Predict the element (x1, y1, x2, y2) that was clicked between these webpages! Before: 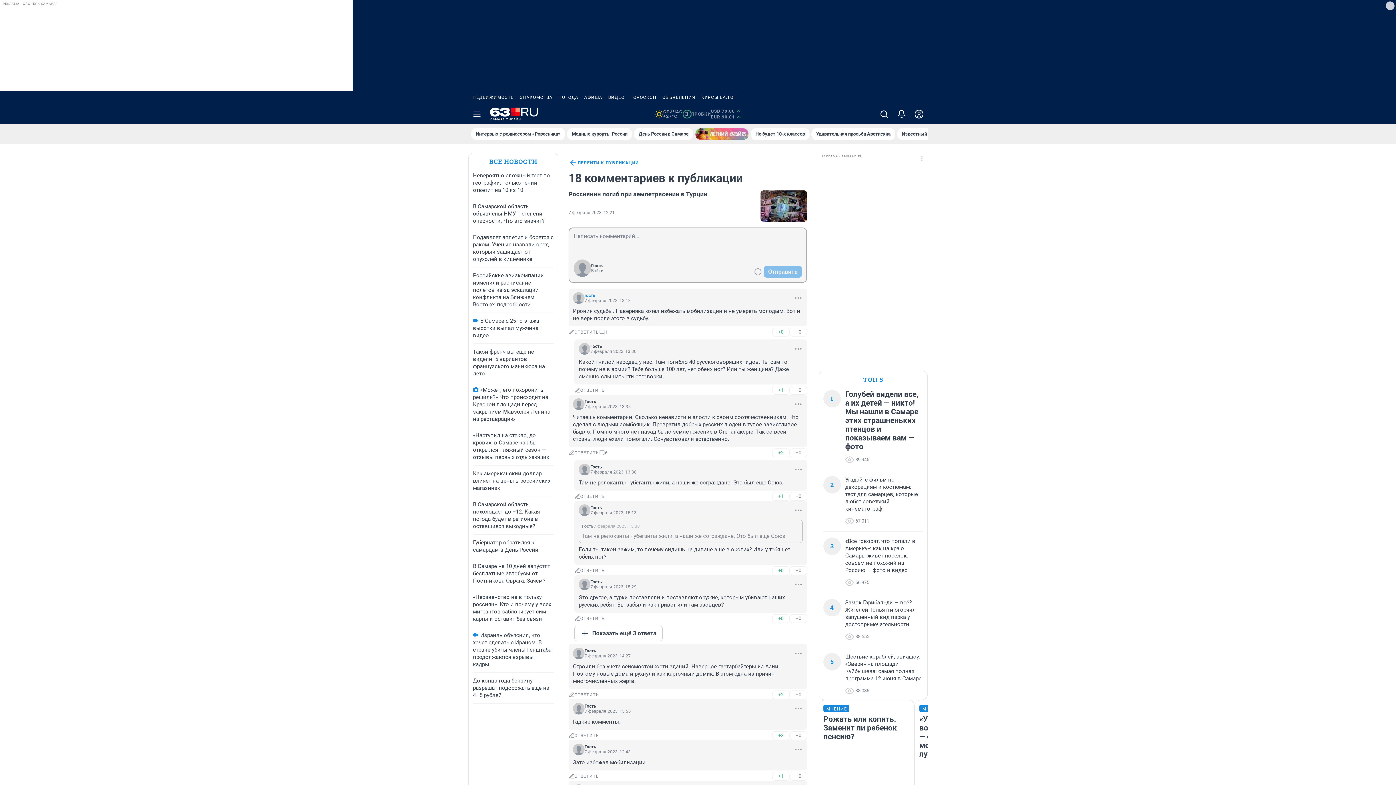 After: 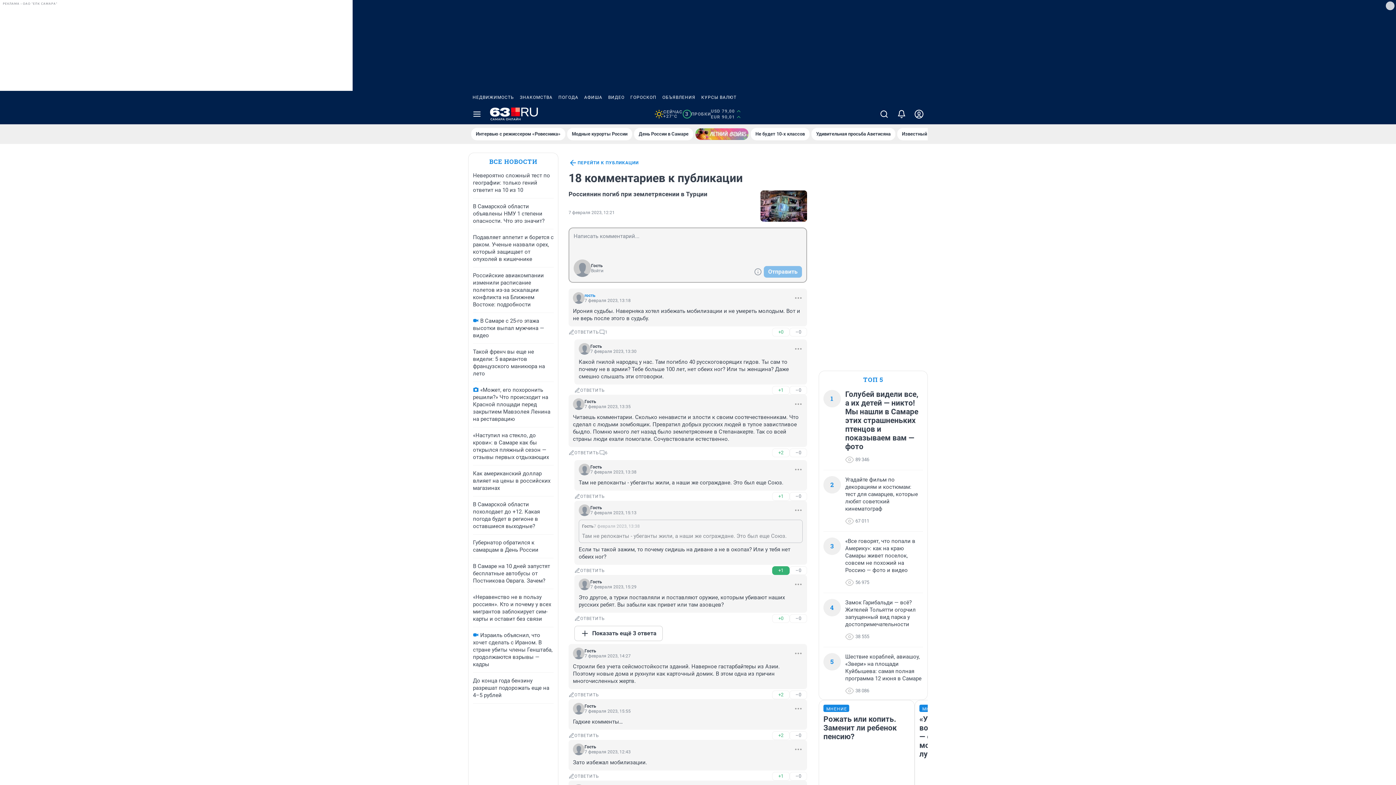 Action: bbox: (772, 566, 789, 575) label: +0